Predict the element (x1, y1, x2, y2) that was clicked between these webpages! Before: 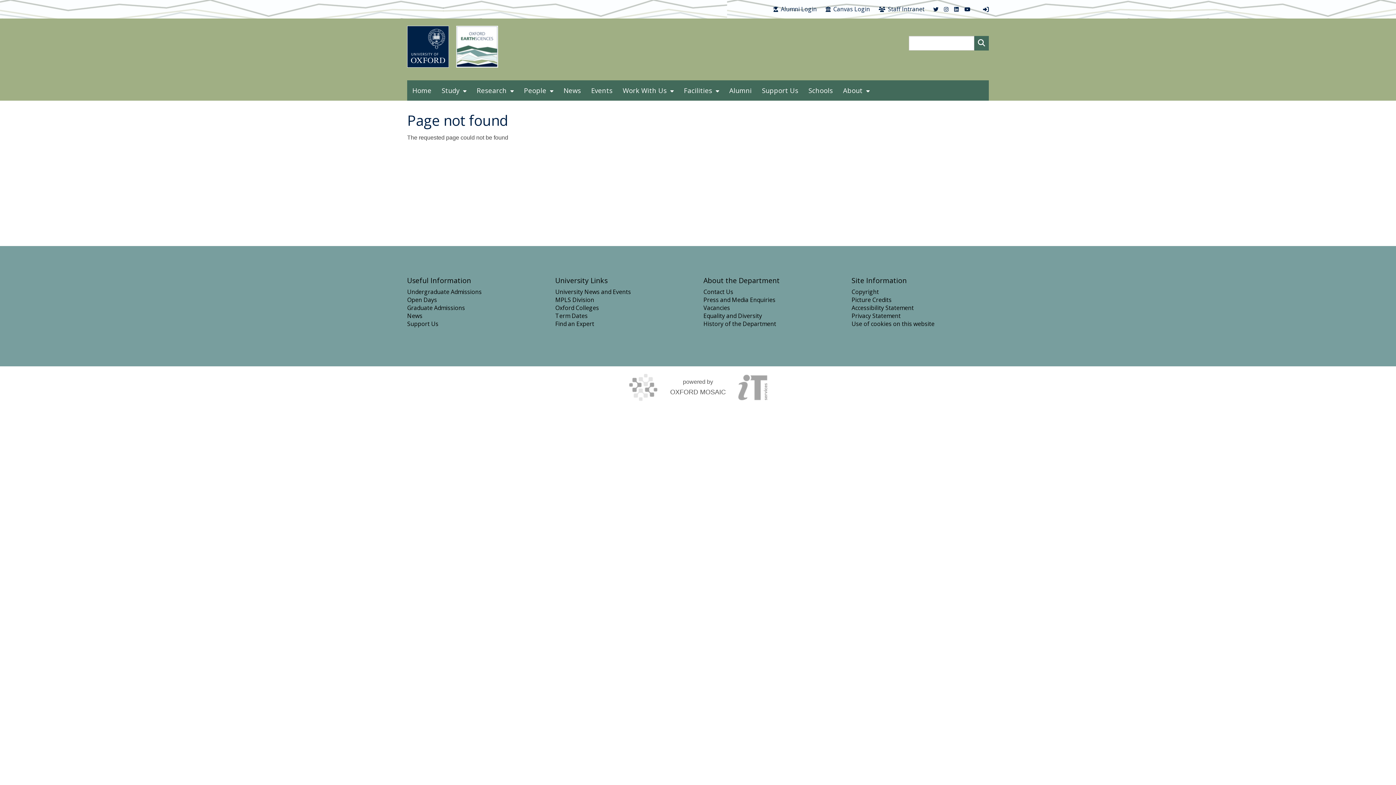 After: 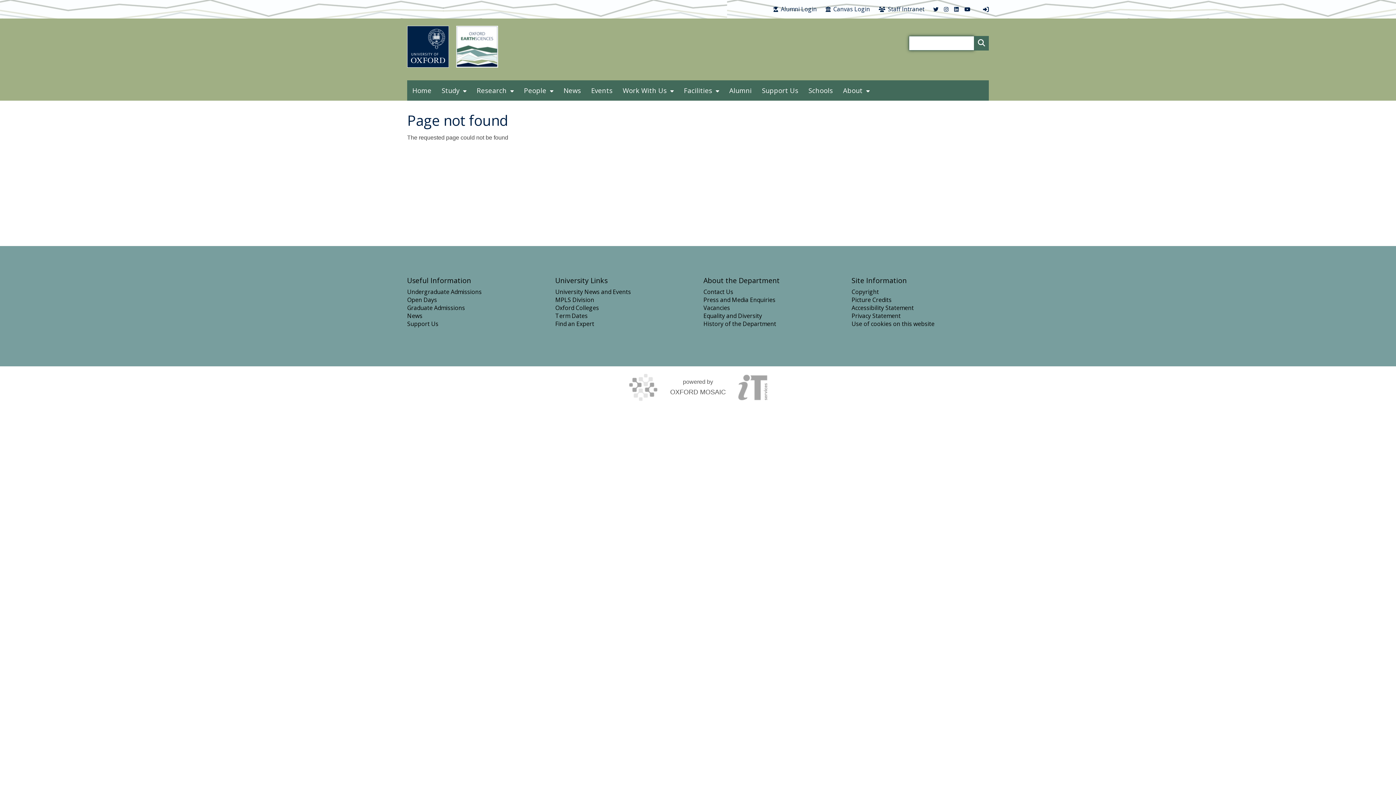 Action: label: Search bbox: (974, 36, 989, 50)